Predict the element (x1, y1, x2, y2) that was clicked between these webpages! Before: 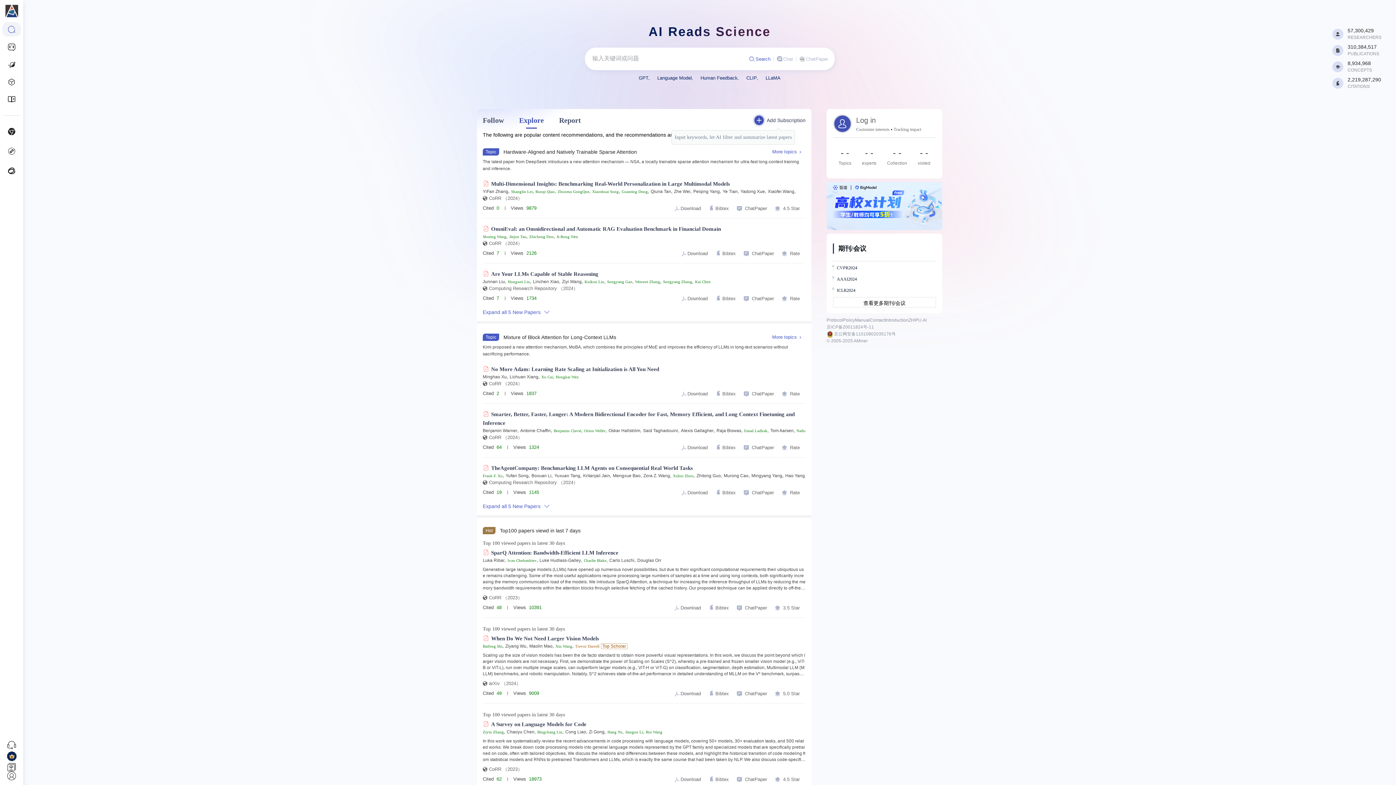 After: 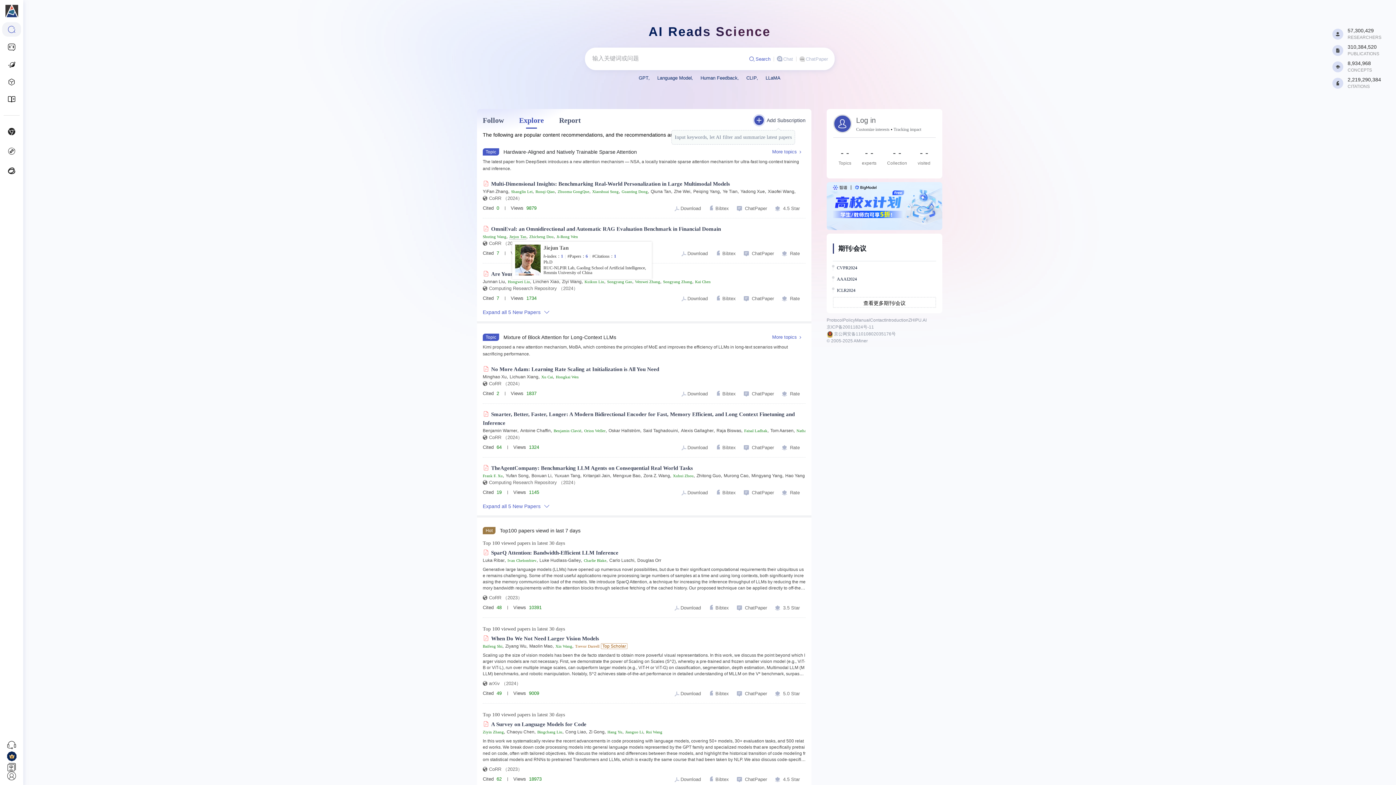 Action: label: Jiejun Tan bbox: (509, 234, 526, 239)